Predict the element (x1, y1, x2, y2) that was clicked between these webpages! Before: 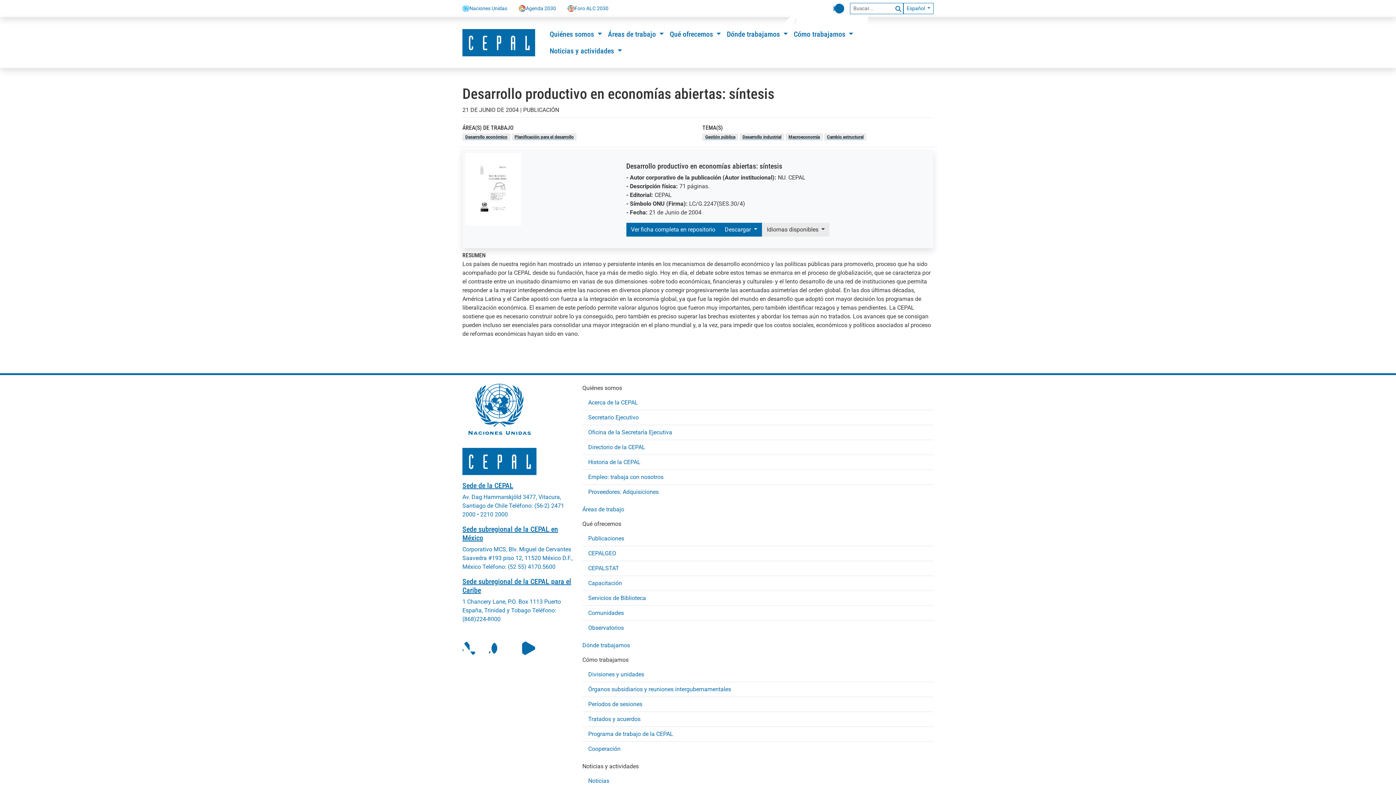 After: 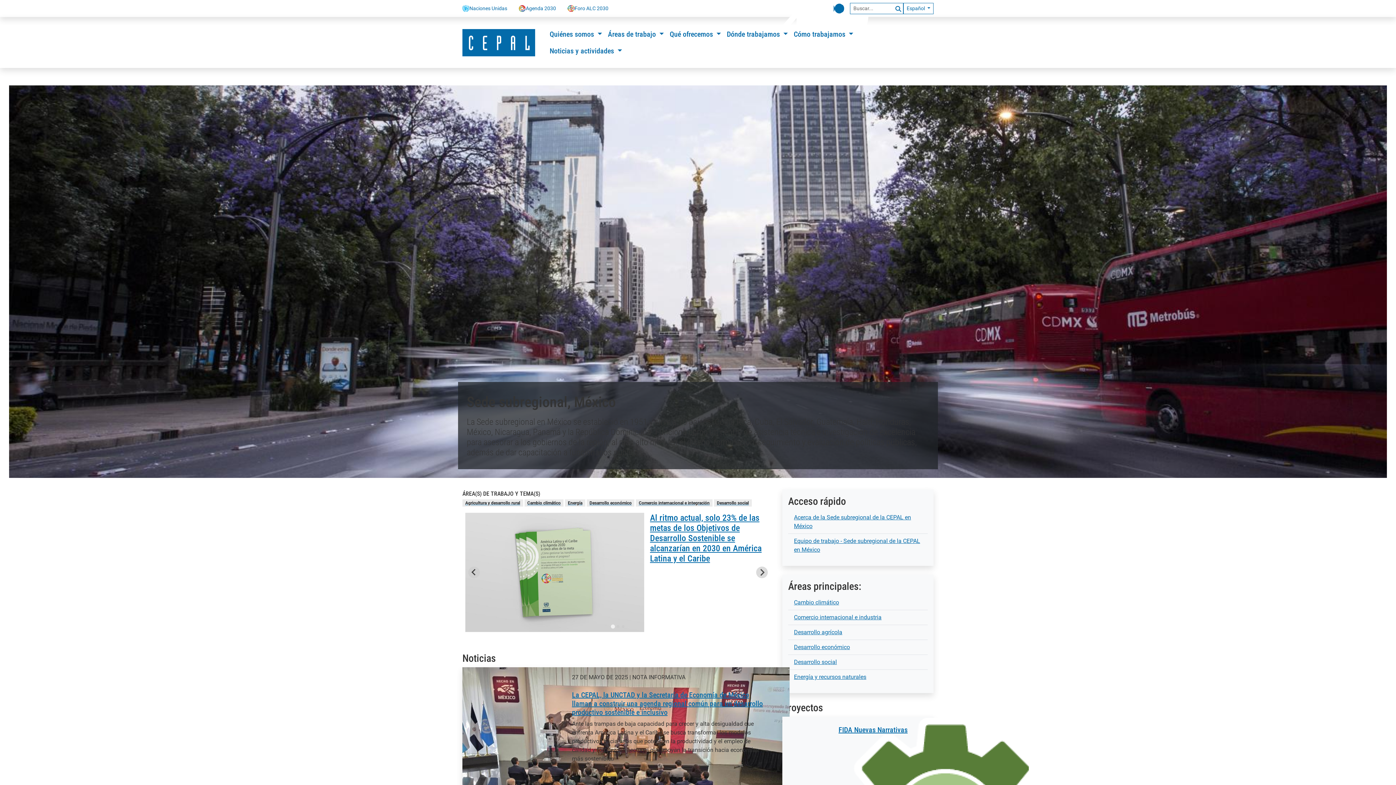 Action: bbox: (462, 524, 558, 542) label: Sede subregional de la CEPAL en México